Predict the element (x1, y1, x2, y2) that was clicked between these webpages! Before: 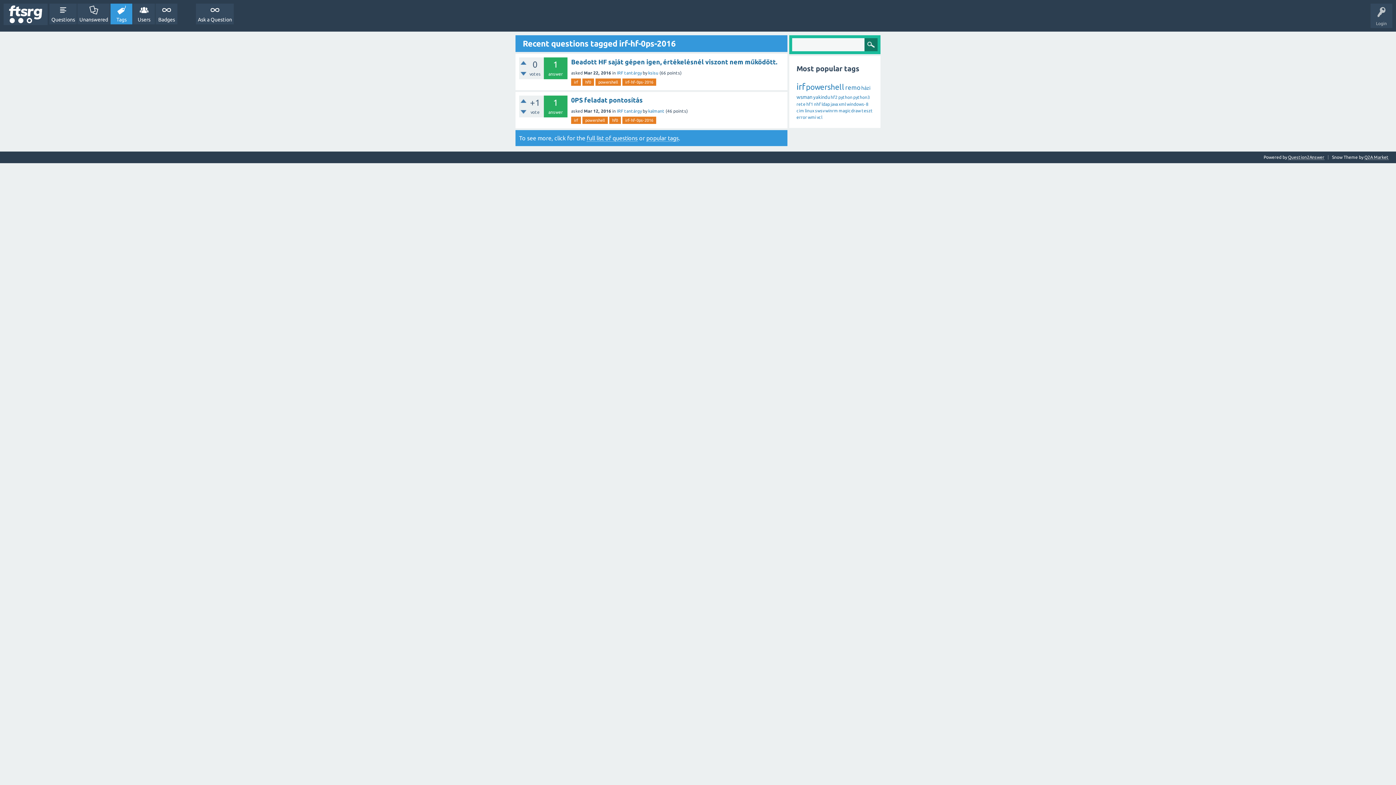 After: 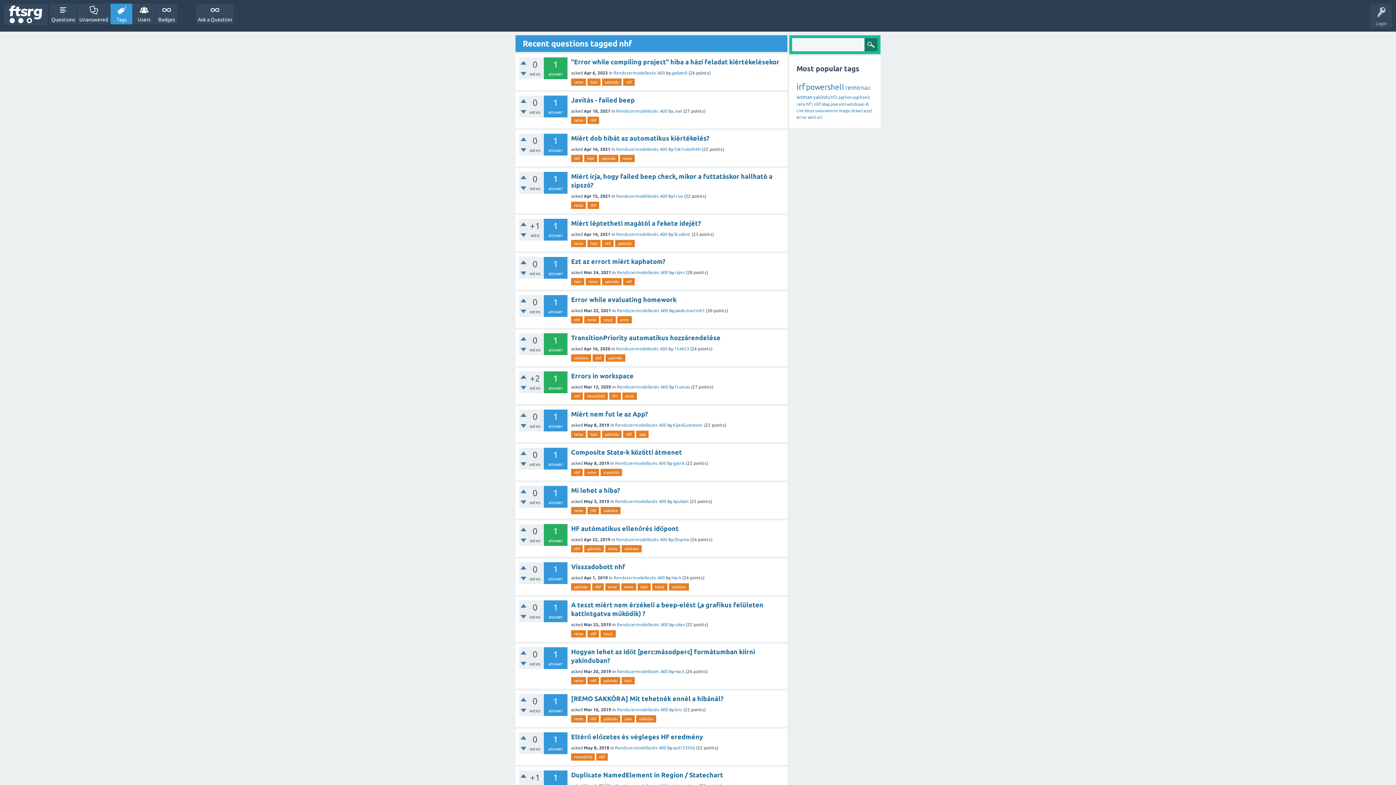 Action: bbox: (814, 101, 821, 106) label: nhf